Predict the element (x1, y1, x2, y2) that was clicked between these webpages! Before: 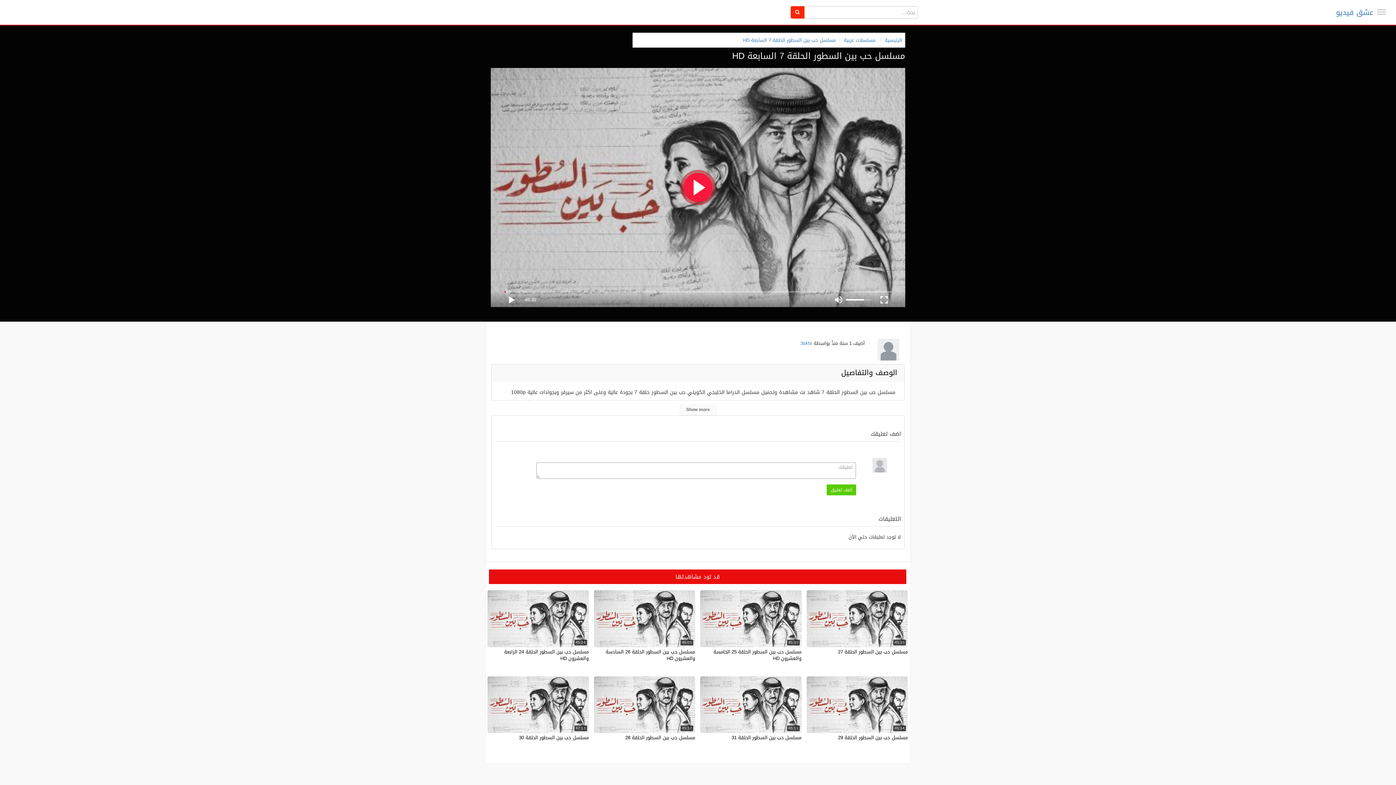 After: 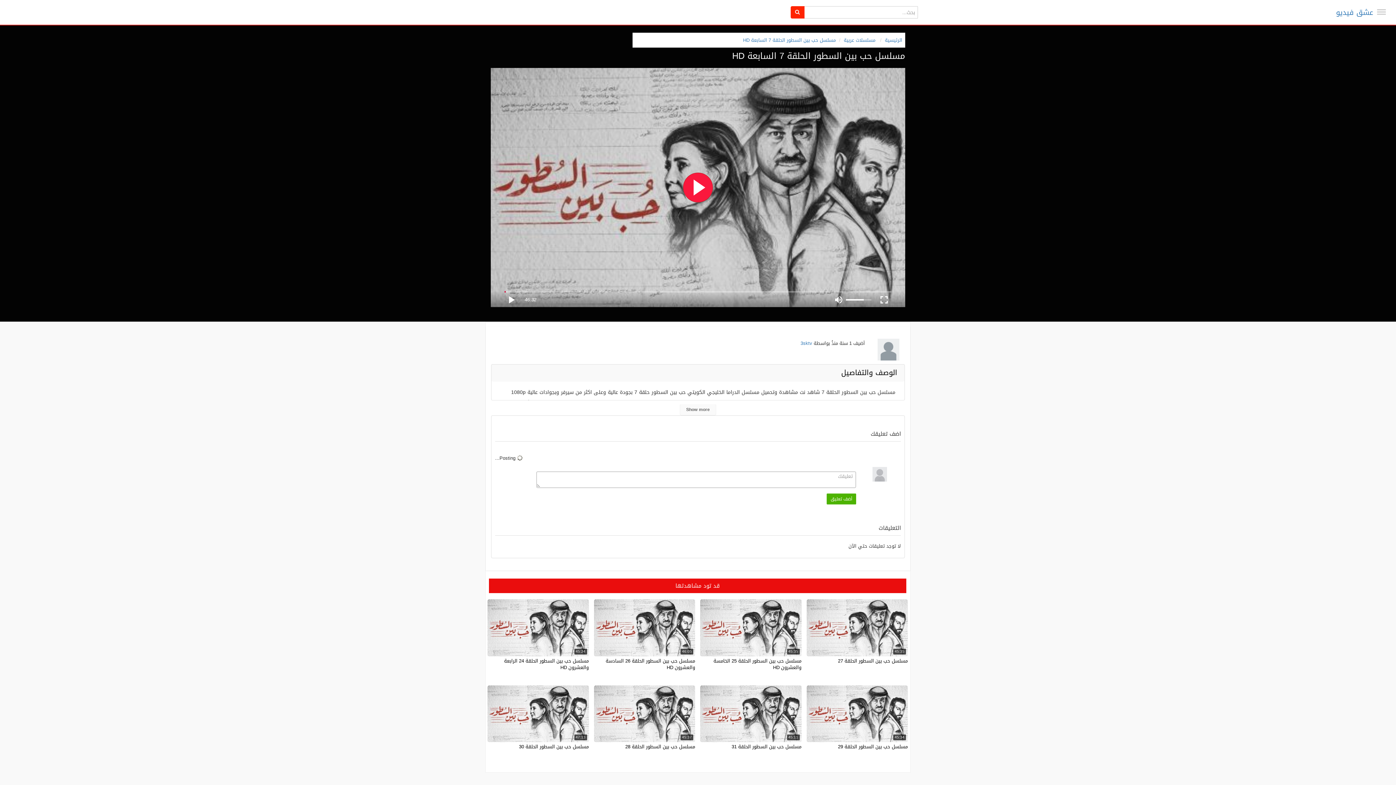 Action: label: أضف تعليق bbox: (826, 484, 856, 495)